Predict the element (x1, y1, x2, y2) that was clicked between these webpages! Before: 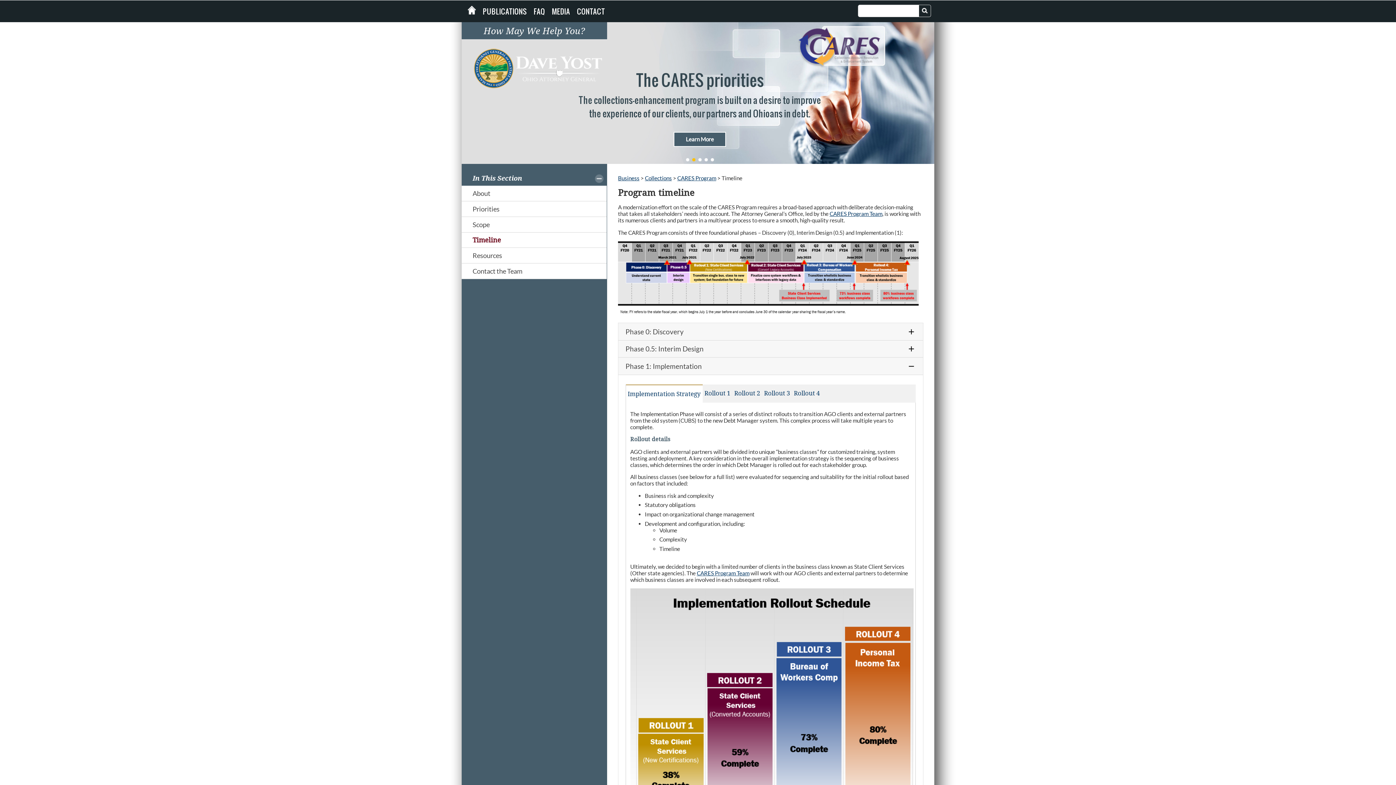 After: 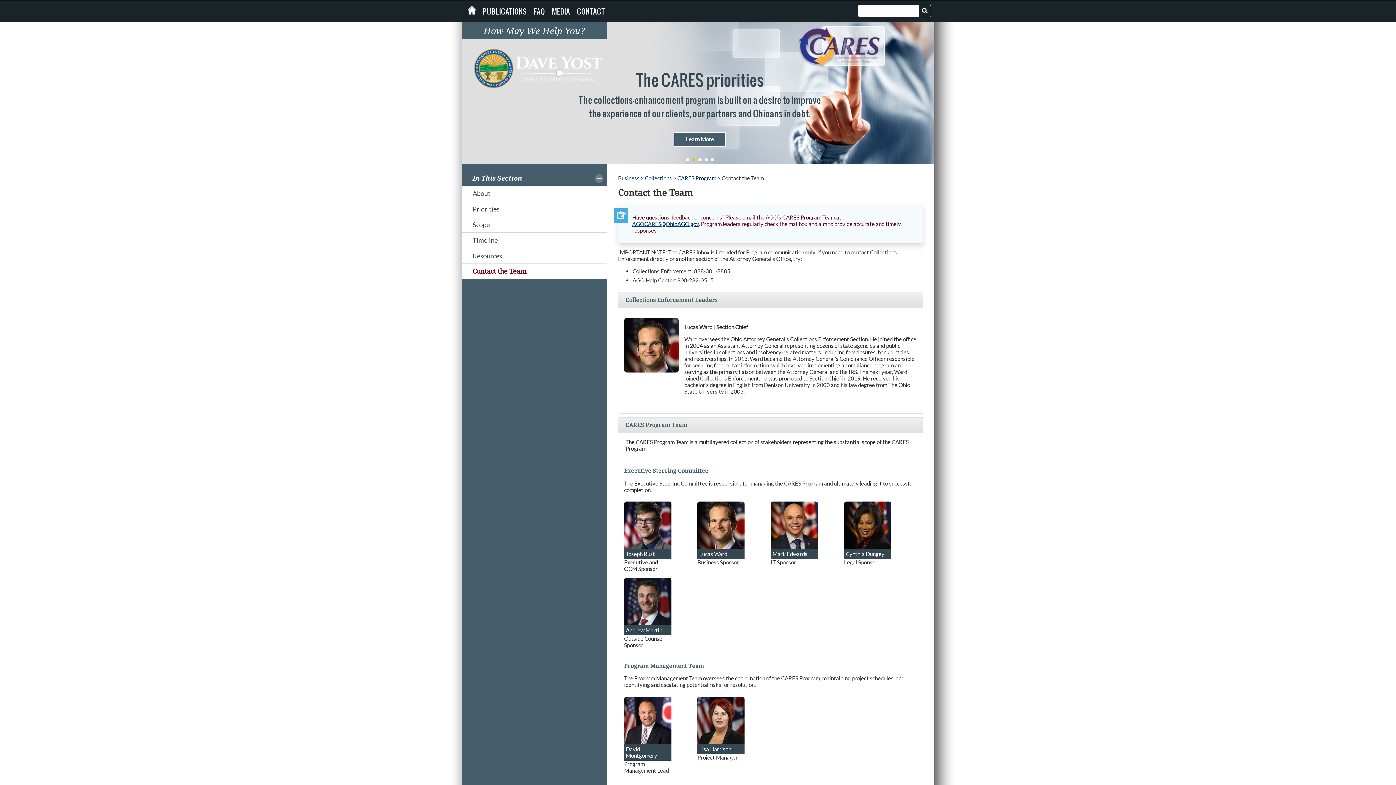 Action: bbox: (461, 263, 606, 278) label: Contact the Team